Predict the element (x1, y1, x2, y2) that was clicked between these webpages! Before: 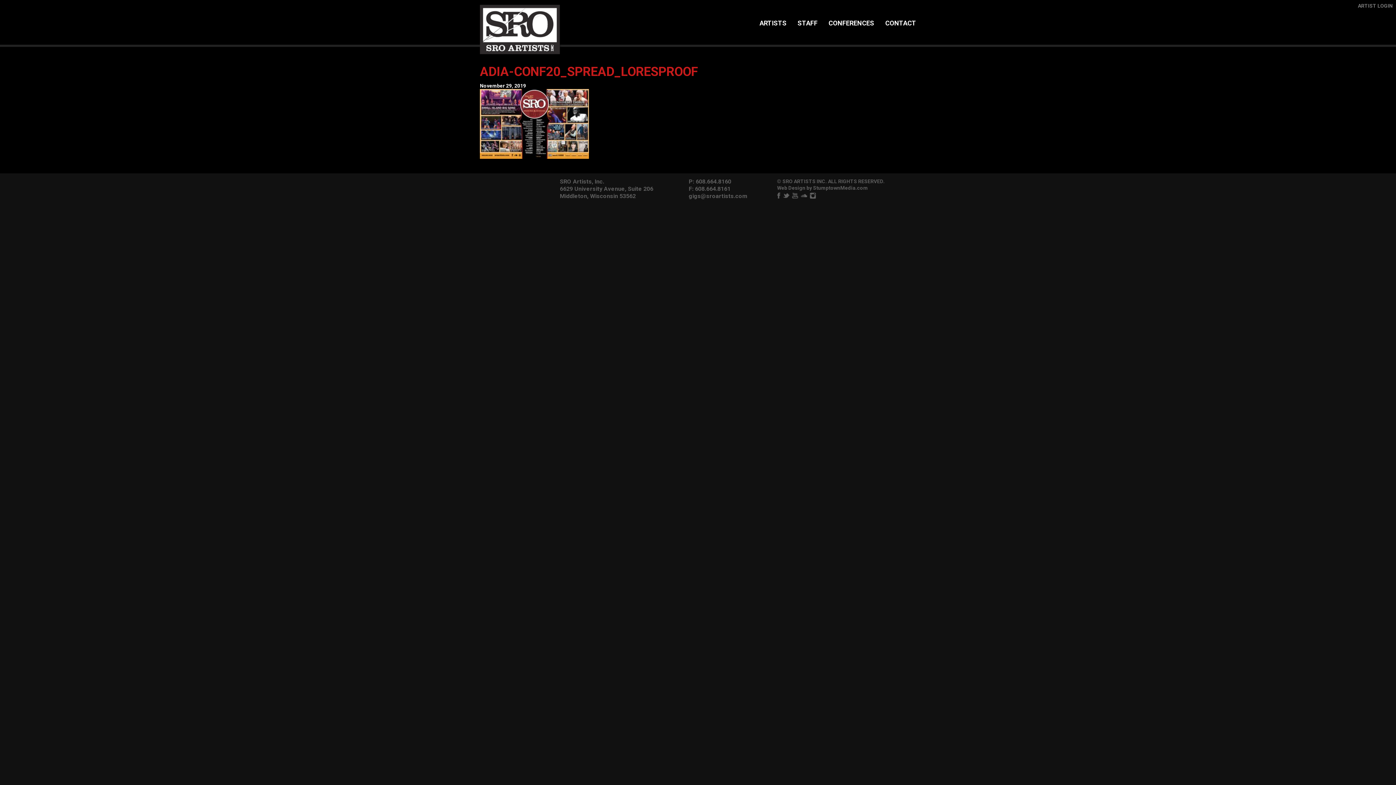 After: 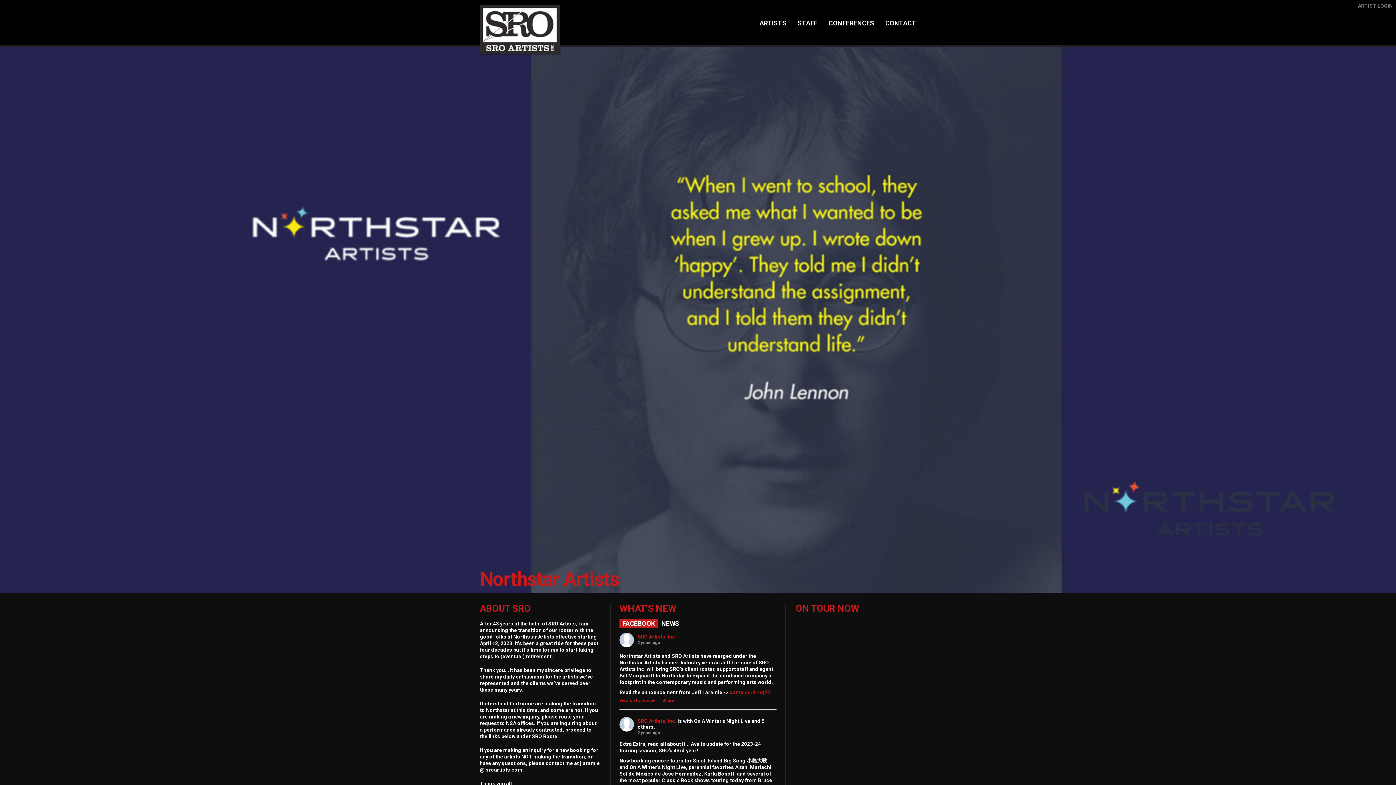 Action: bbox: (480, 28, 564, 34)